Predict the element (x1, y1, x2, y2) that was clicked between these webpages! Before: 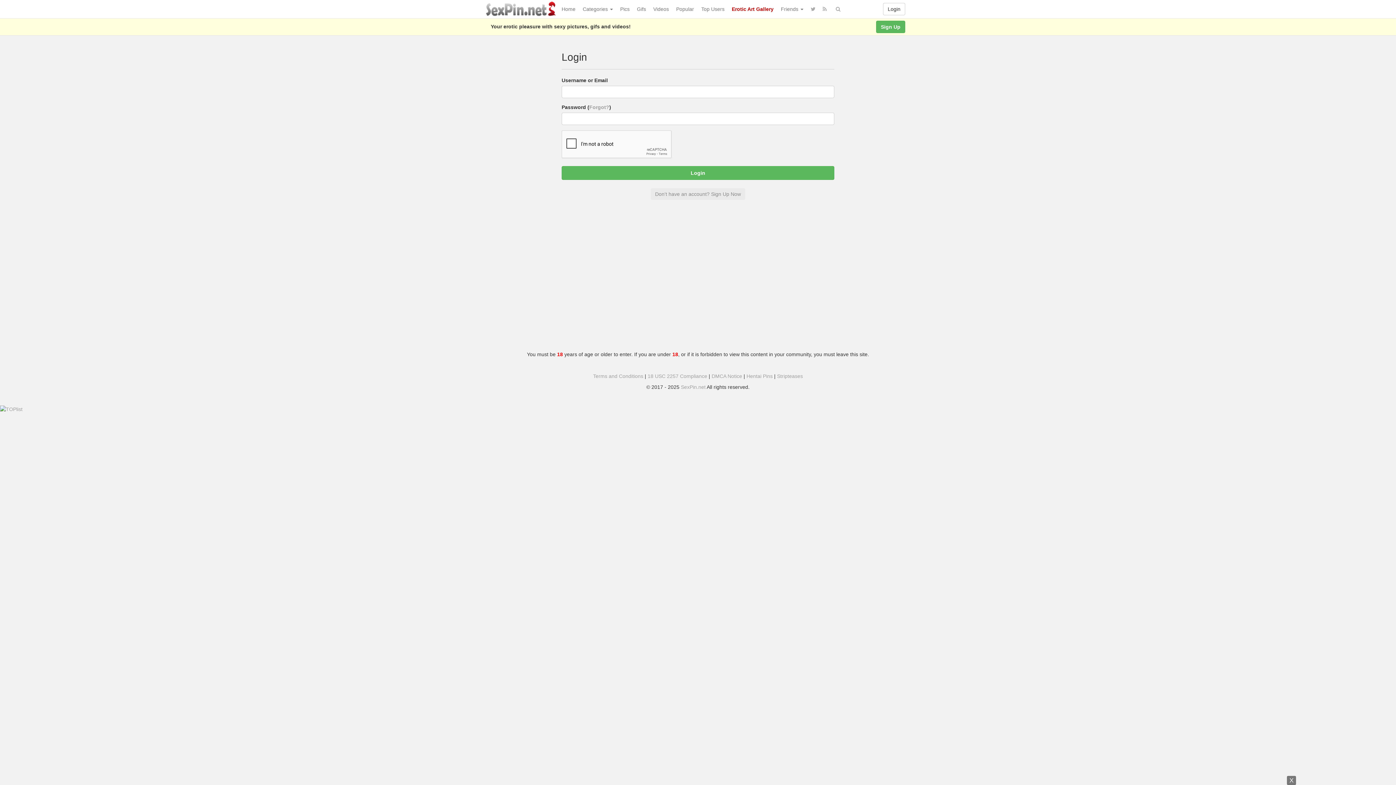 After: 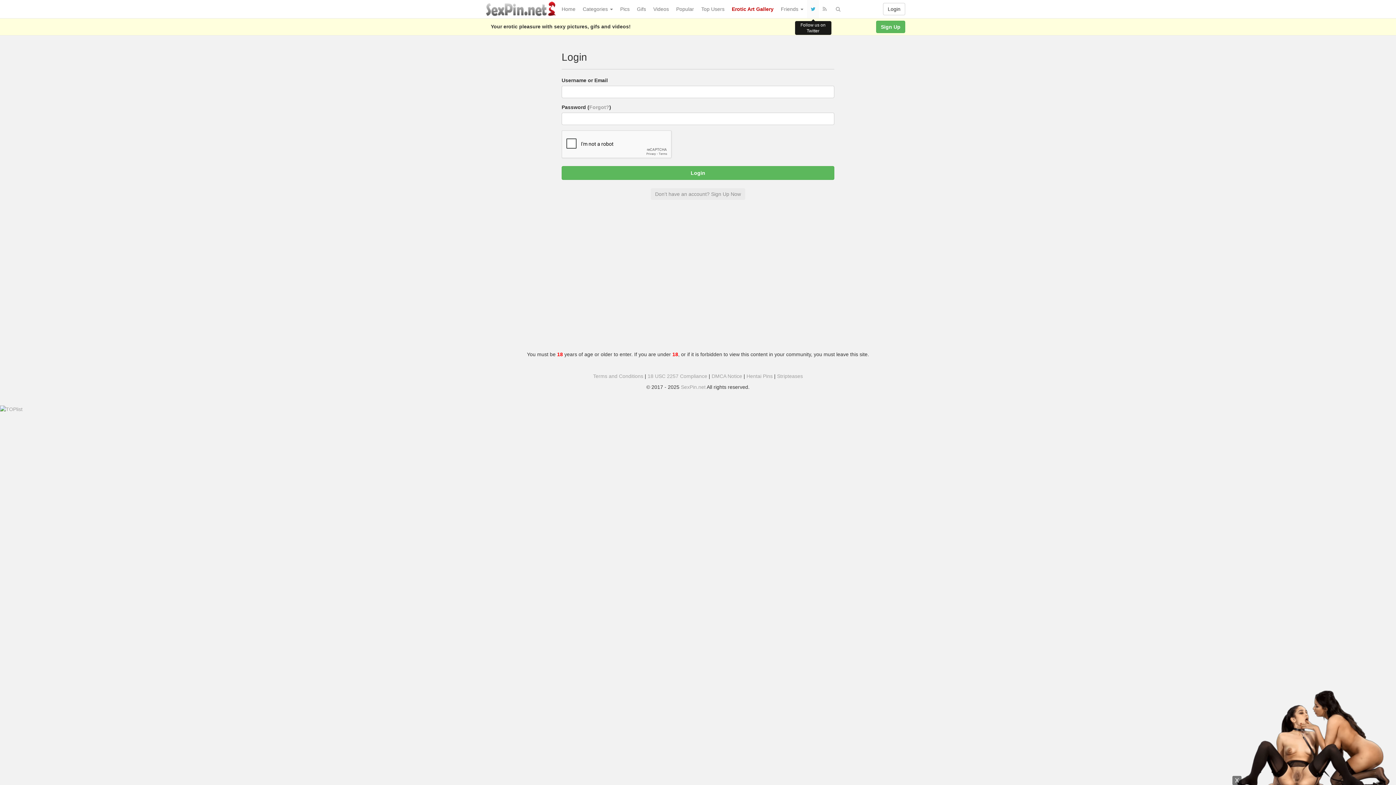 Action: bbox: (807, 0, 819, 18)